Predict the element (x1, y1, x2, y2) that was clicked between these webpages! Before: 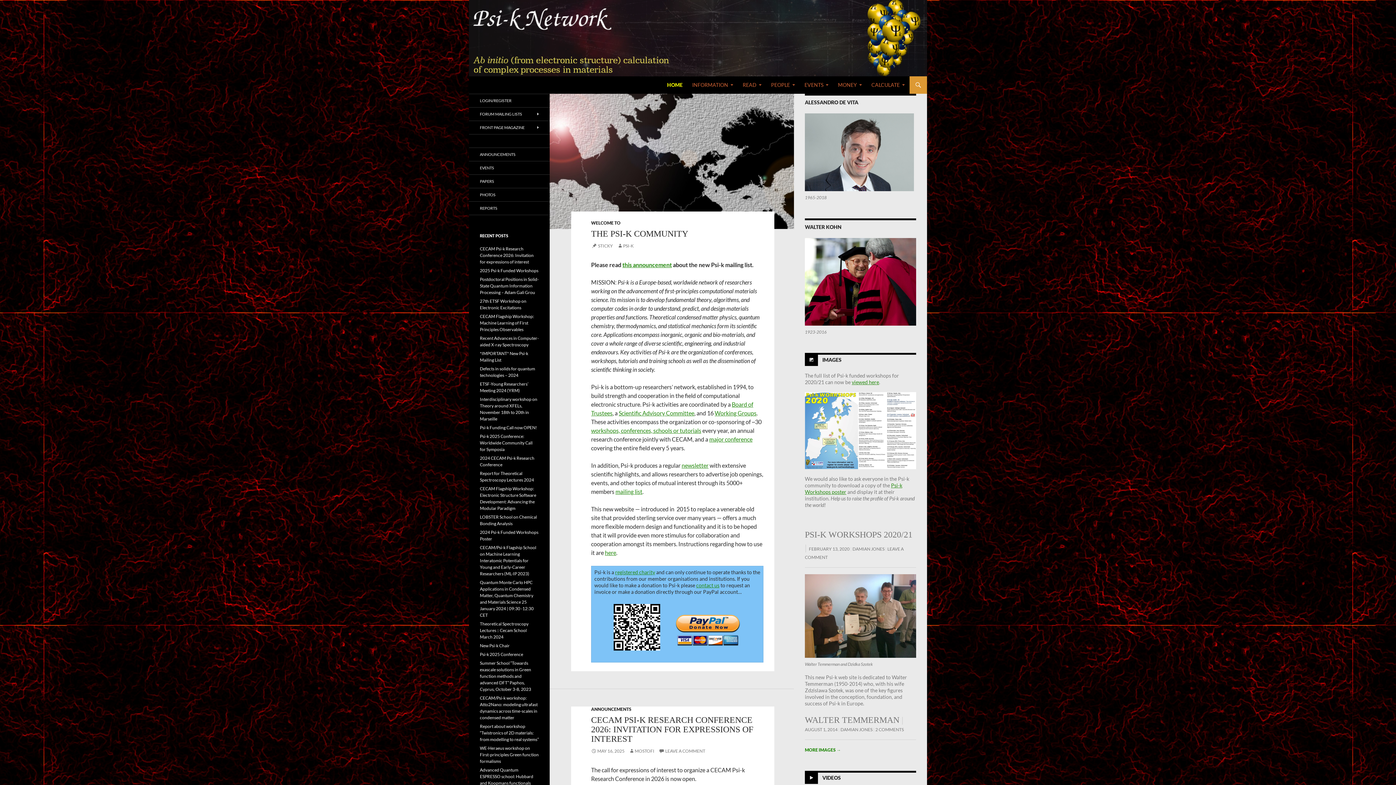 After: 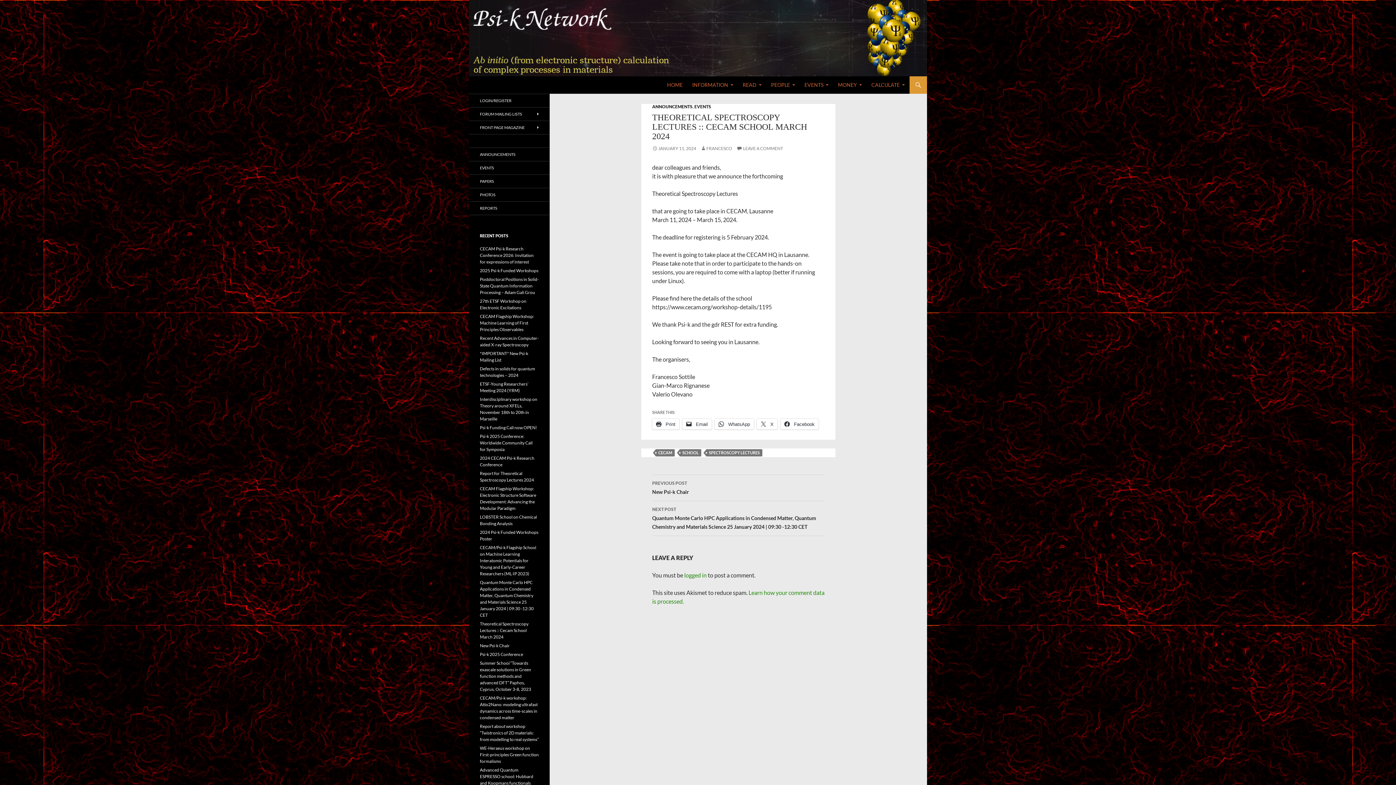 Action: label: Theoretical Spectroscopy Lectures :: Cecam School March 2024 bbox: (480, 621, 528, 640)